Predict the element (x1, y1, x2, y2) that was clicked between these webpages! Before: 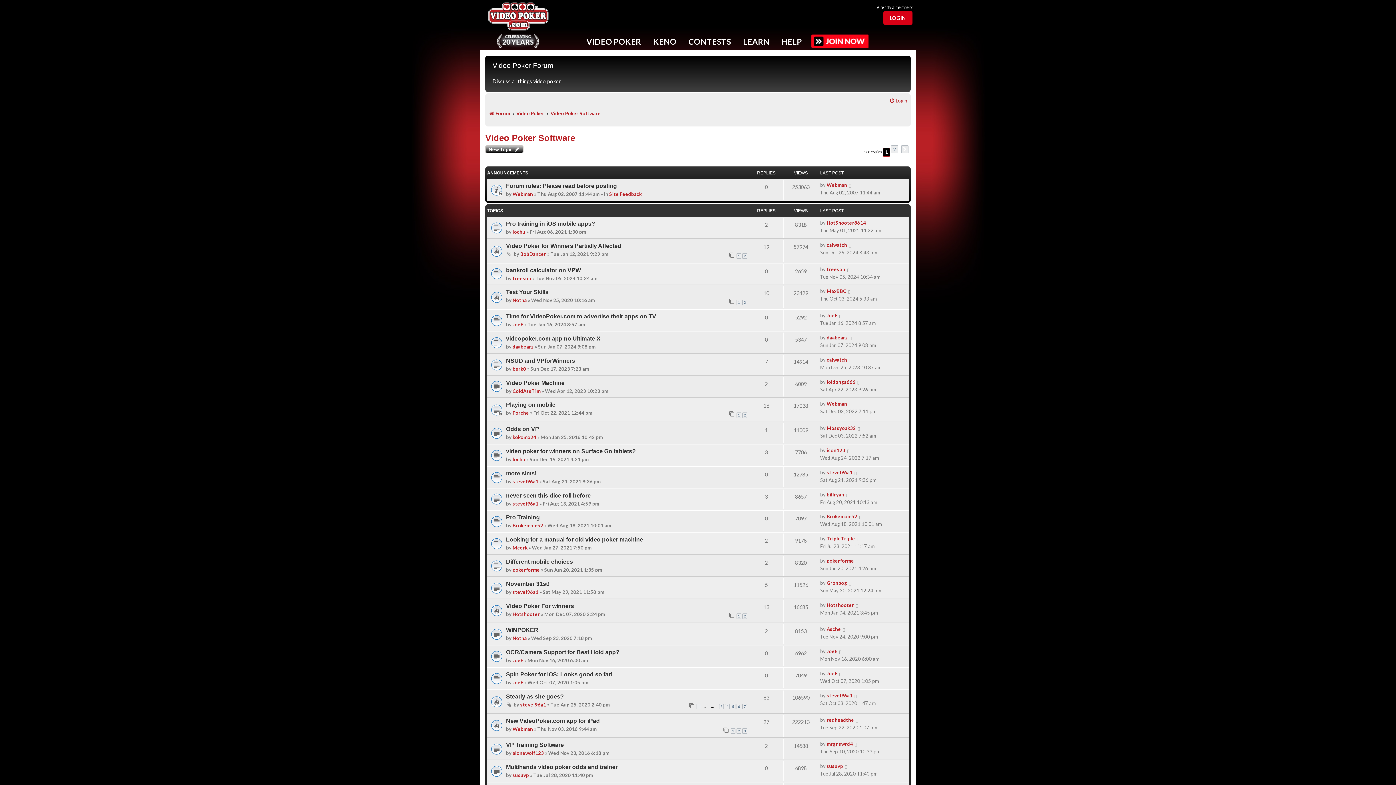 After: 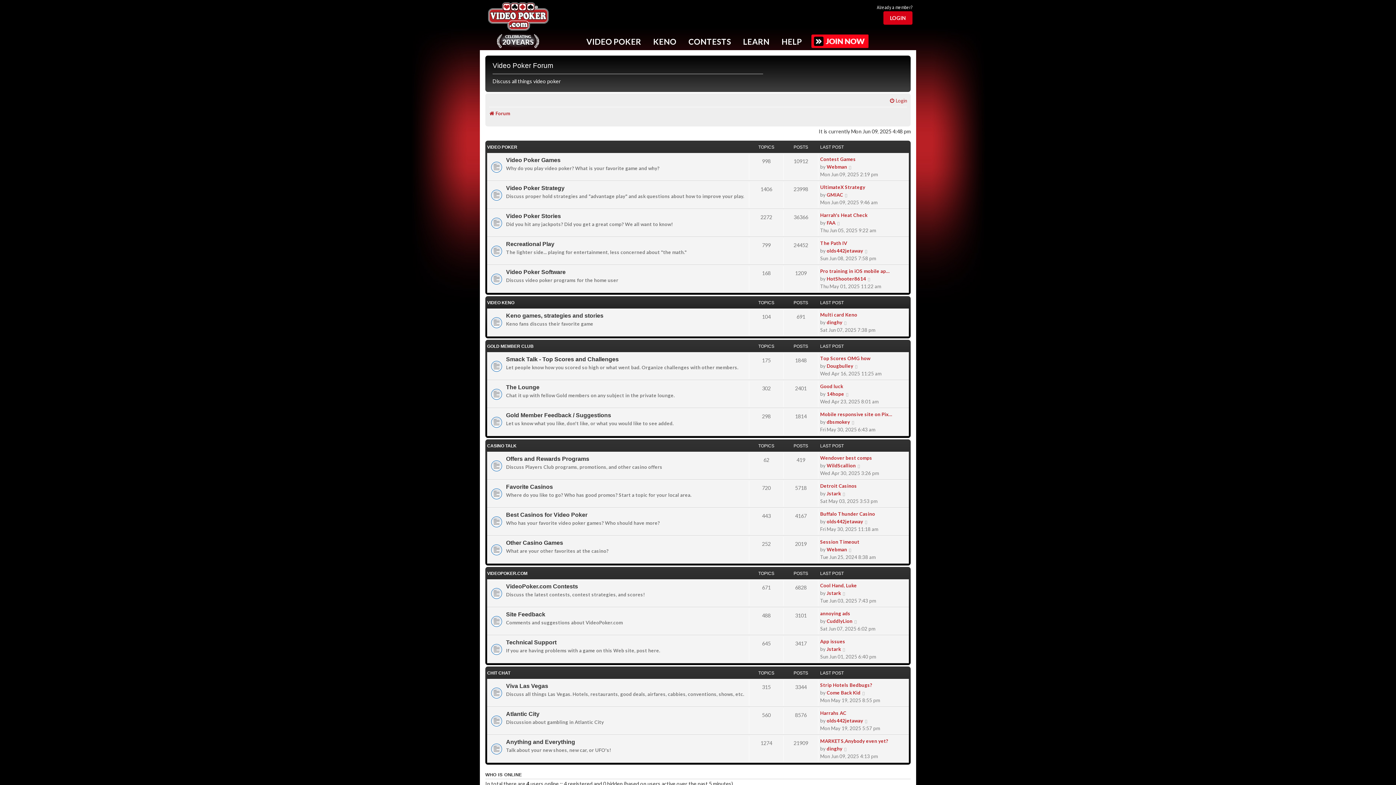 Action: label: pokerforme bbox: (512, 567, 540, 573)